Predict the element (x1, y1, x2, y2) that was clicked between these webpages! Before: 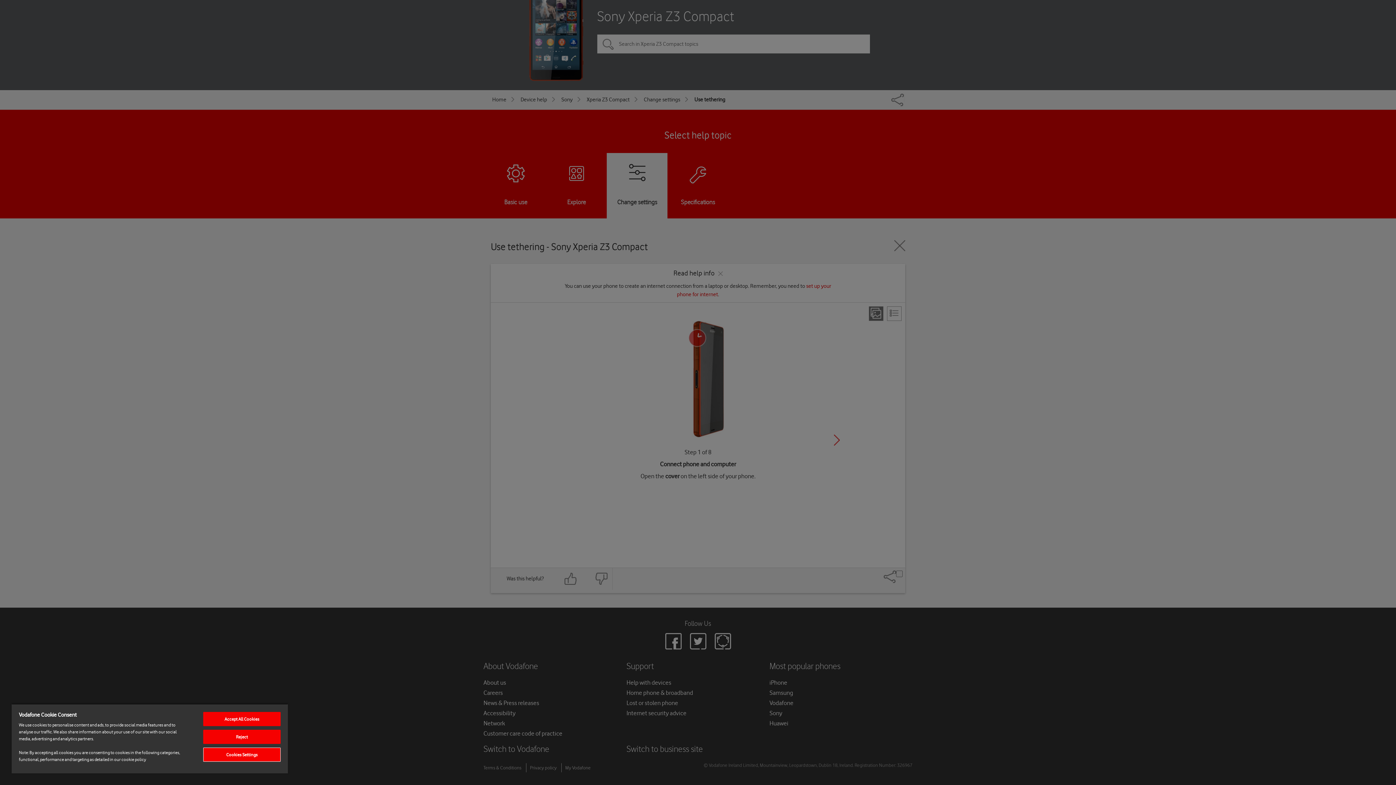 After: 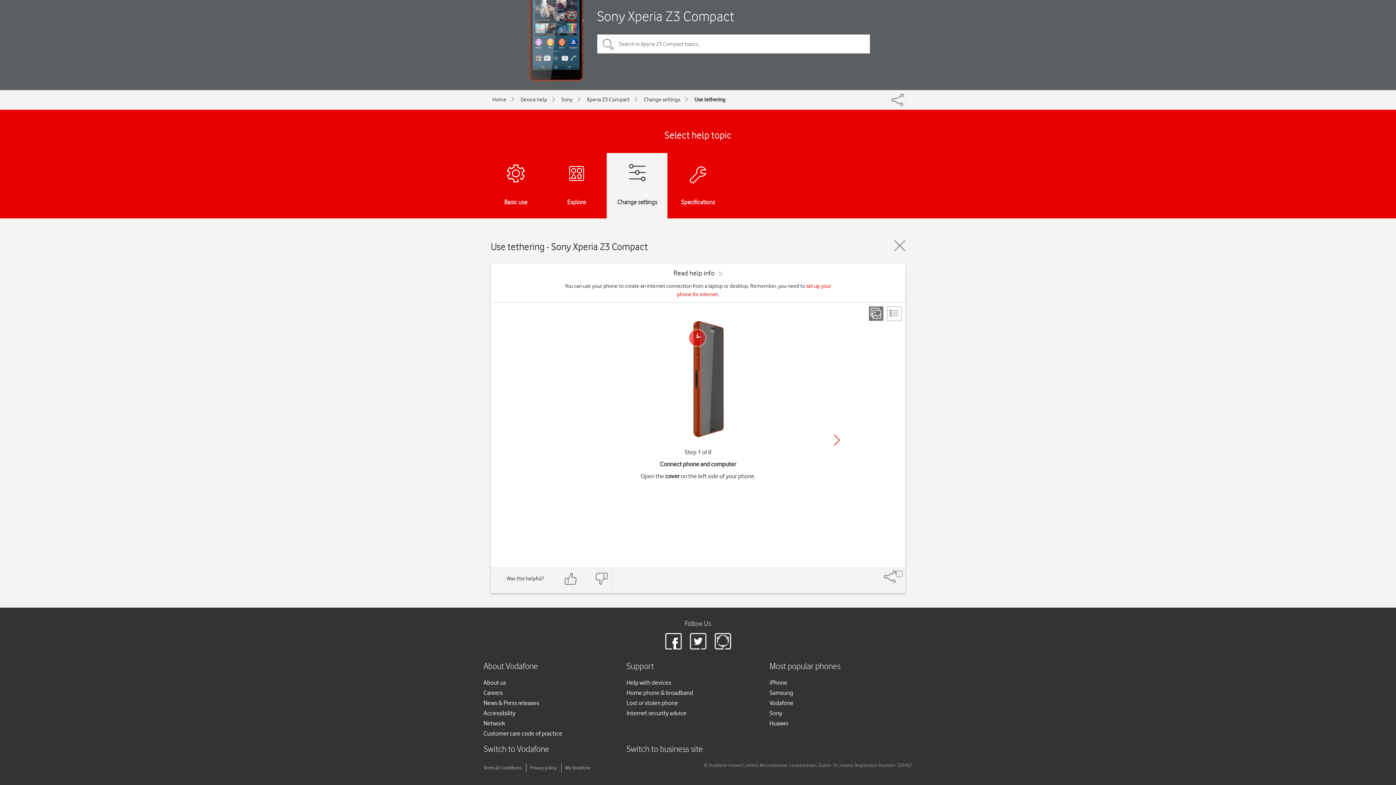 Action: label: Accept All Cookies bbox: (203, 712, 280, 726)